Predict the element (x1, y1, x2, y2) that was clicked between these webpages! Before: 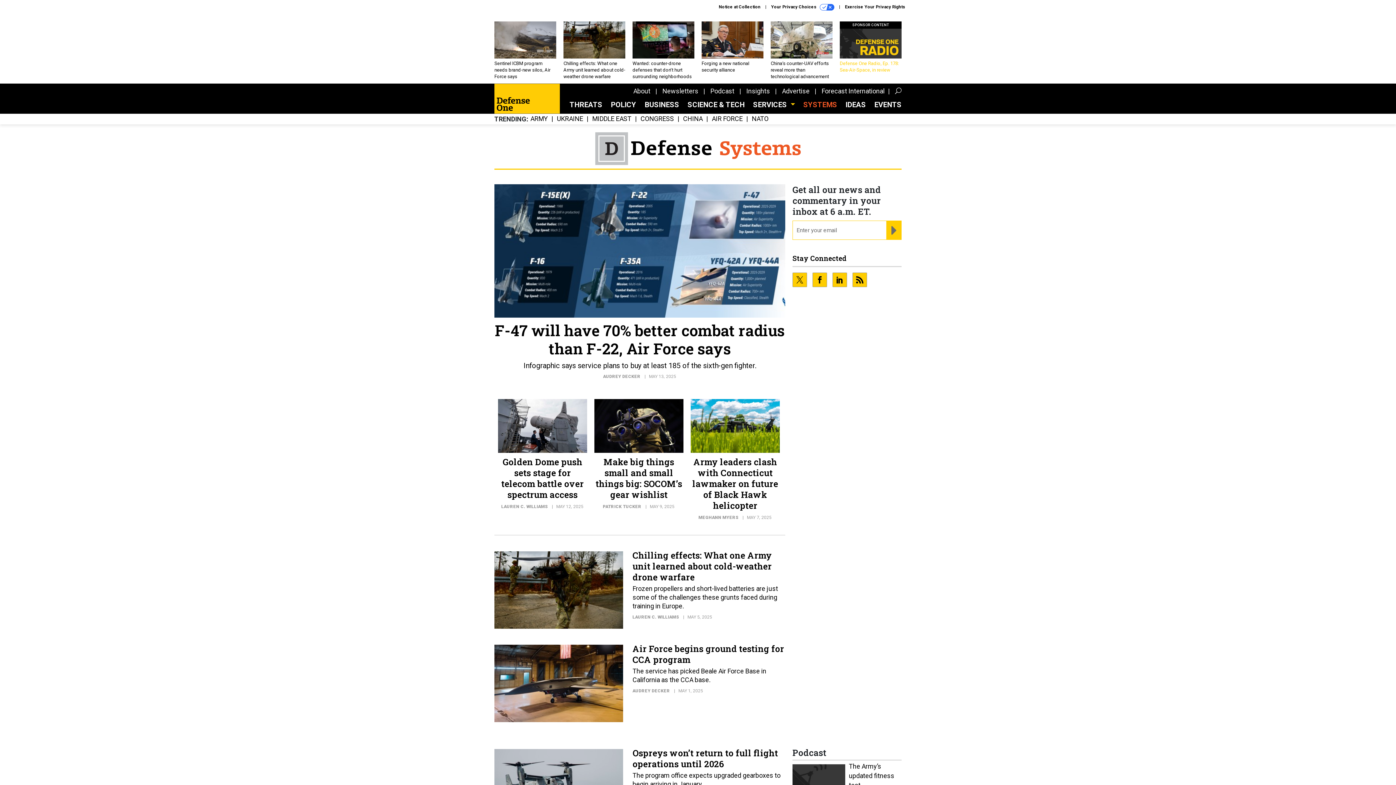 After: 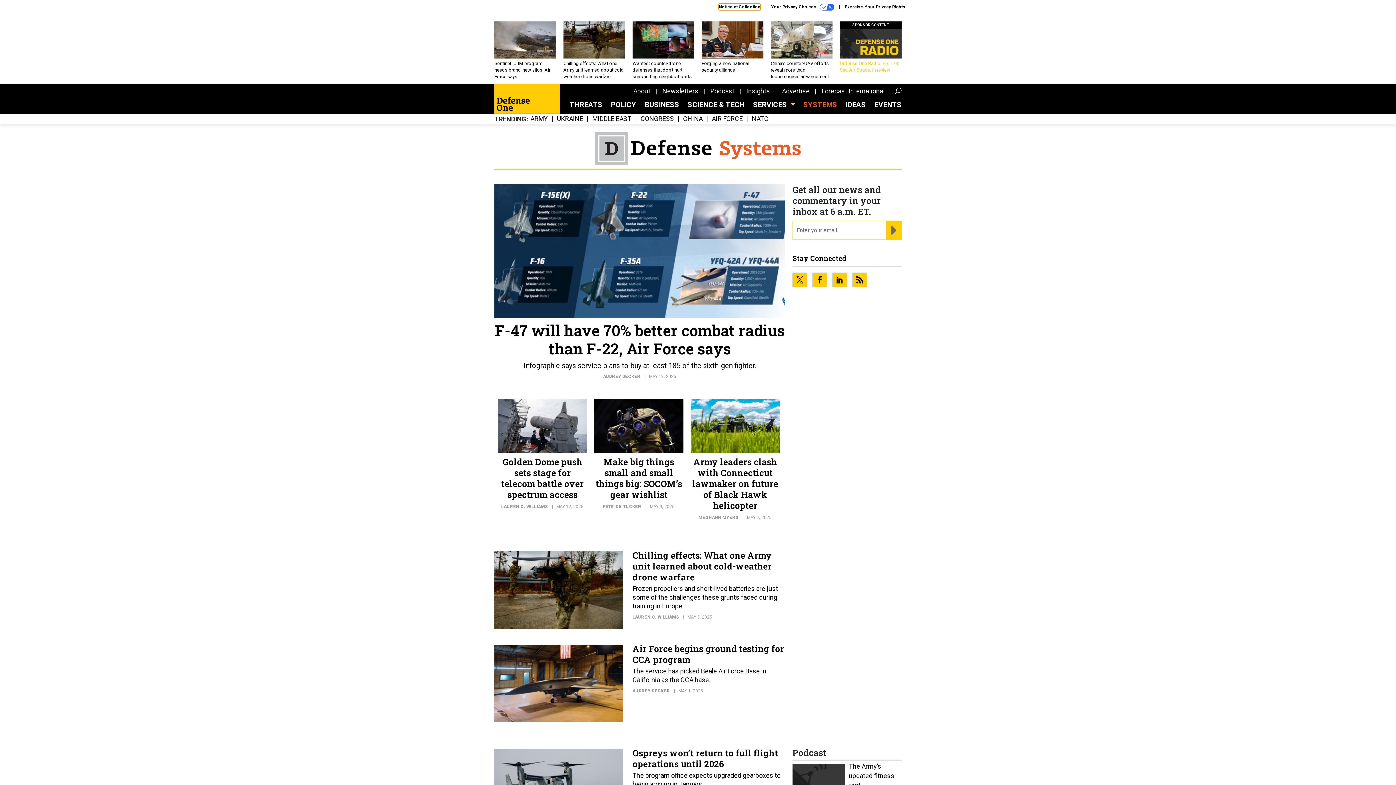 Action: label: Notice at Collection bbox: (718, 3, 760, 10)